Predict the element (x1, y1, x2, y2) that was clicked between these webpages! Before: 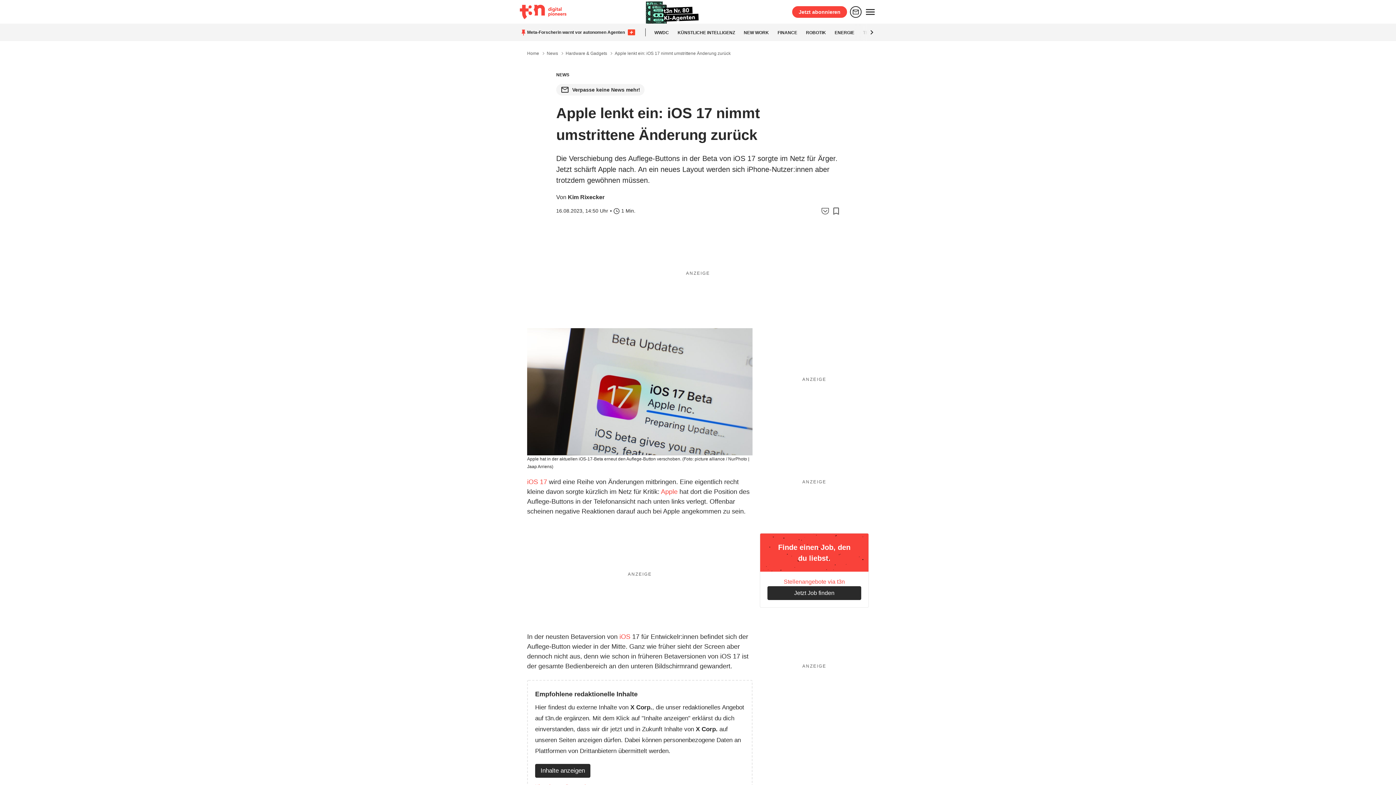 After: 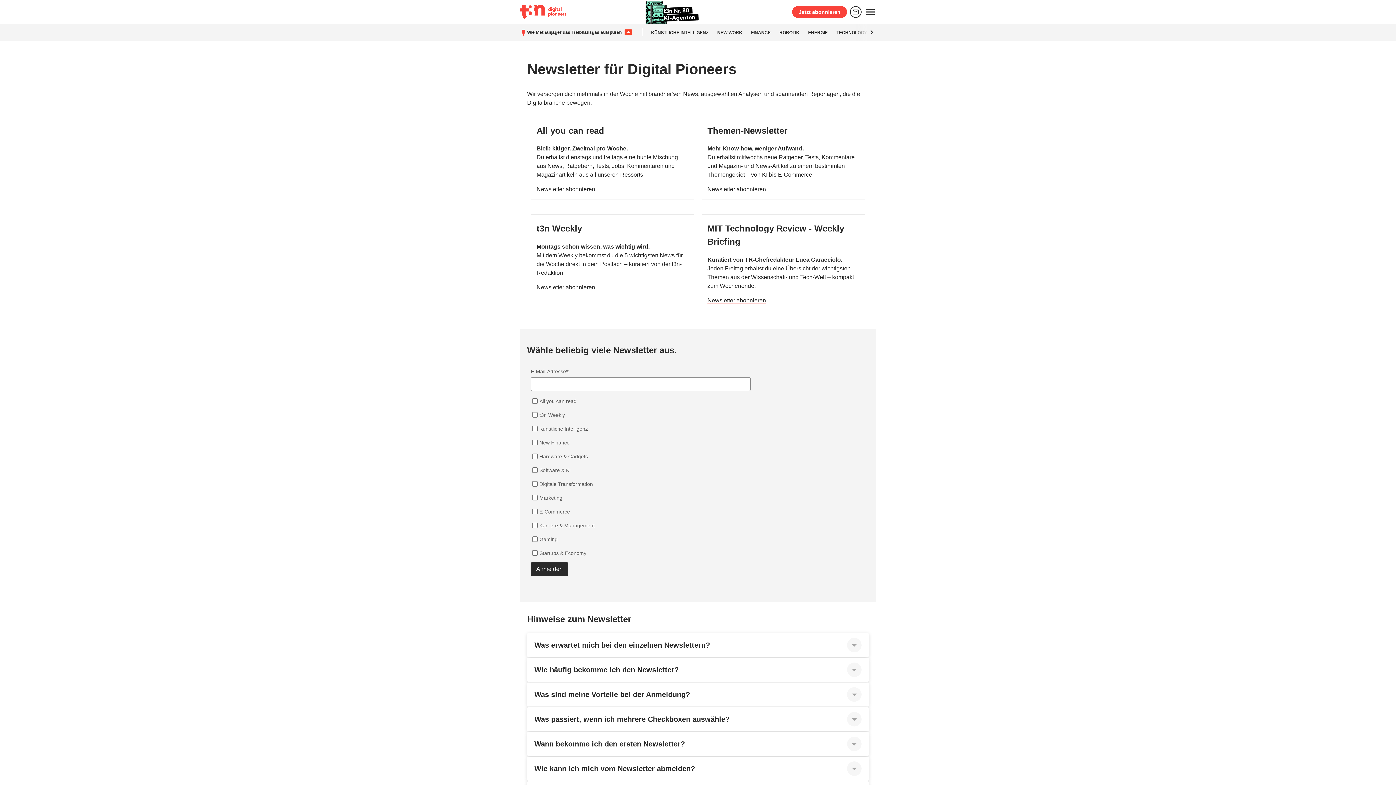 Action: bbox: (850, 6, 861, 17)